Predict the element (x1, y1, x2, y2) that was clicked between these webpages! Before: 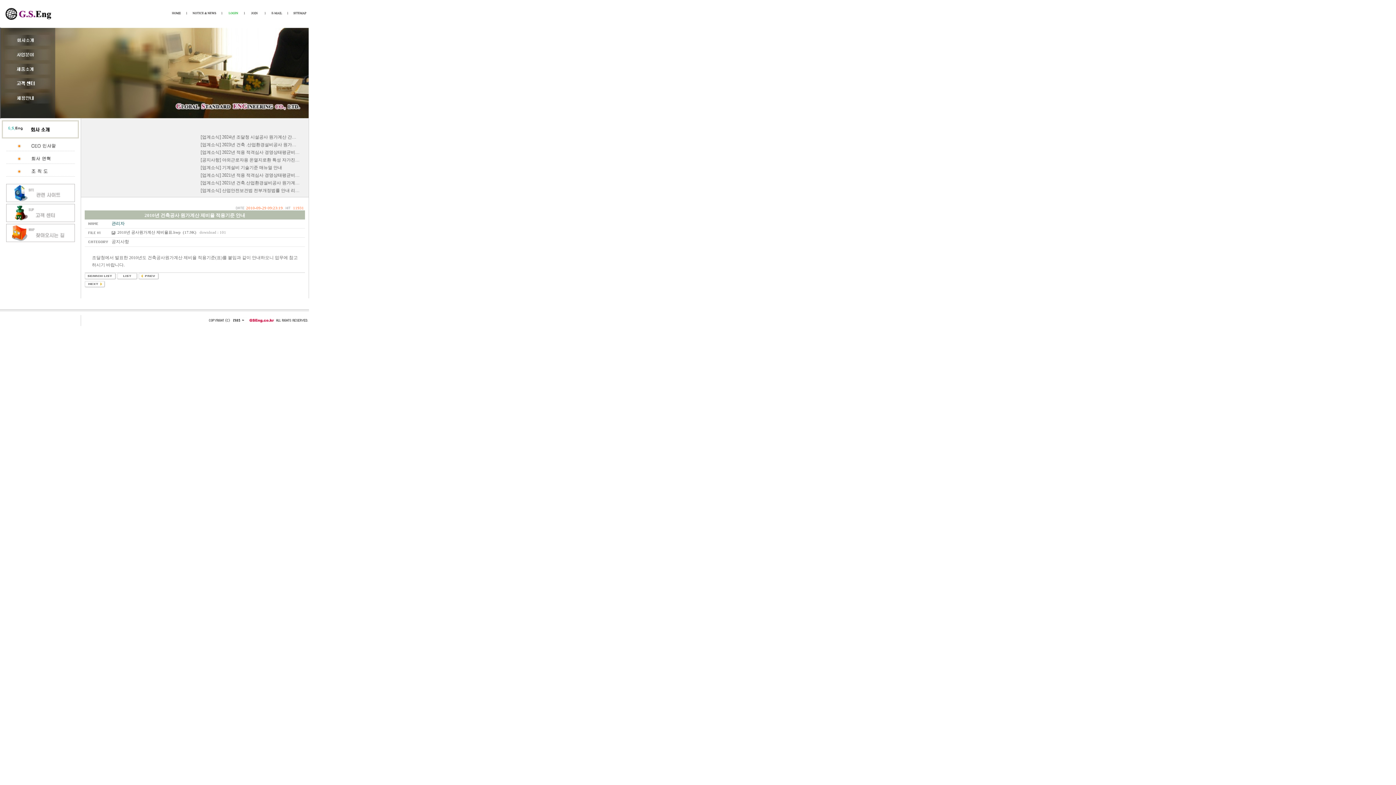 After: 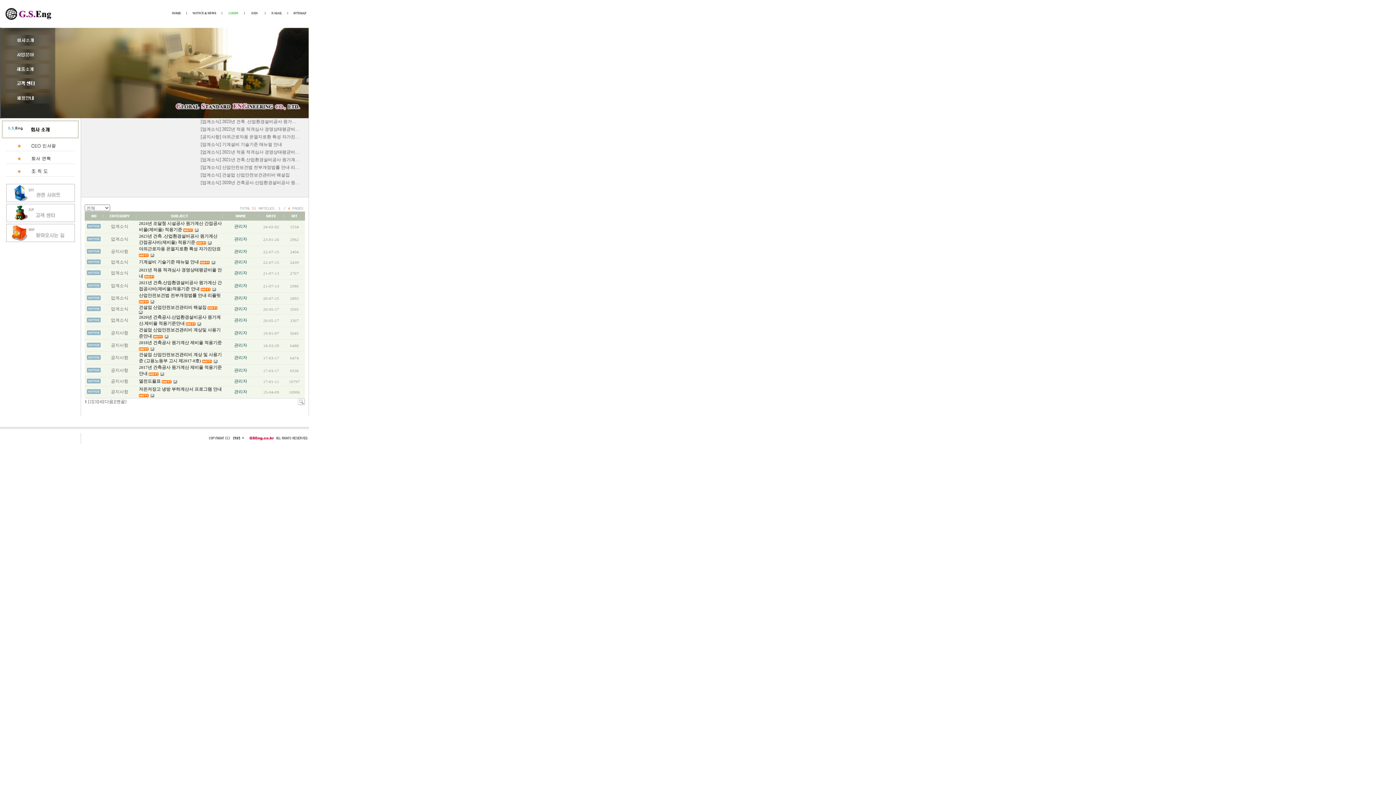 Action: bbox: (117, 275, 137, 280)